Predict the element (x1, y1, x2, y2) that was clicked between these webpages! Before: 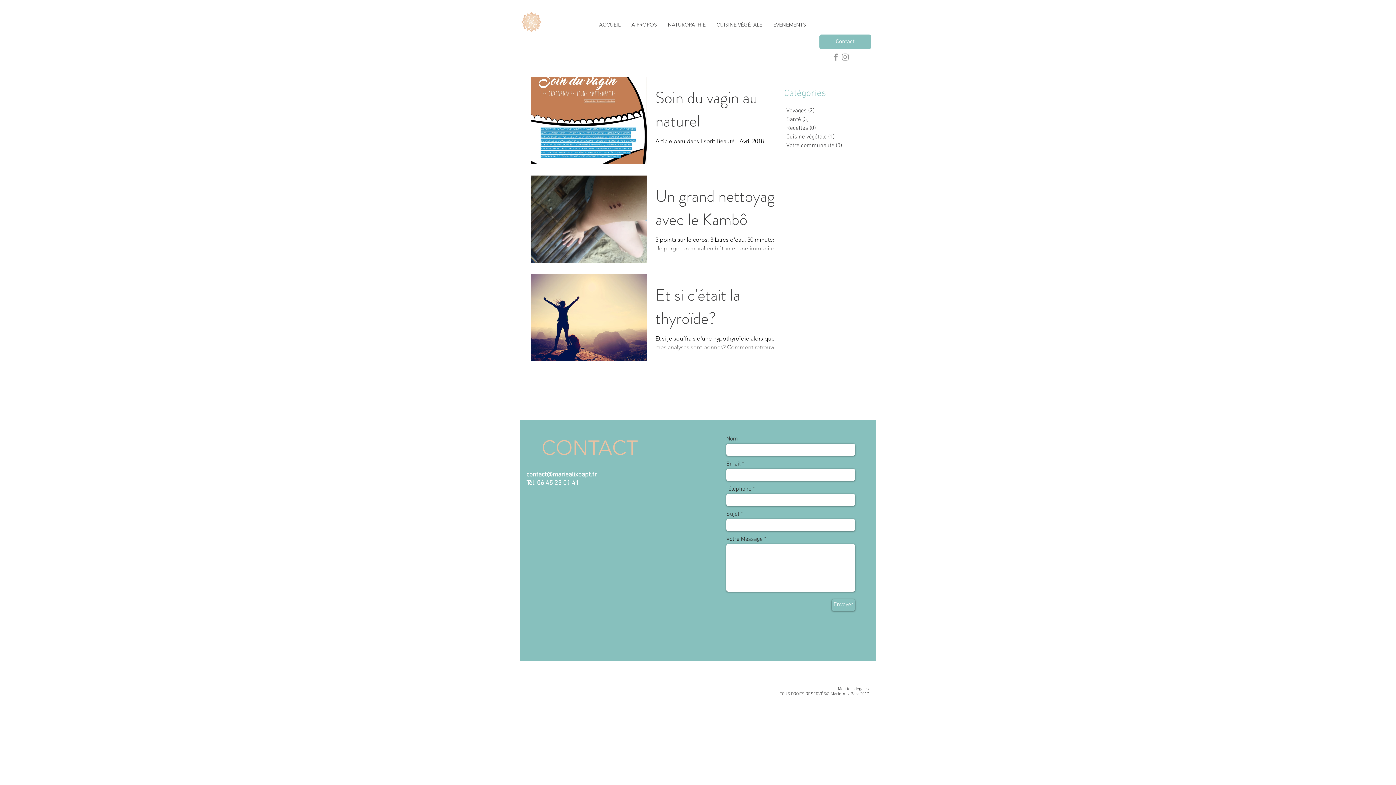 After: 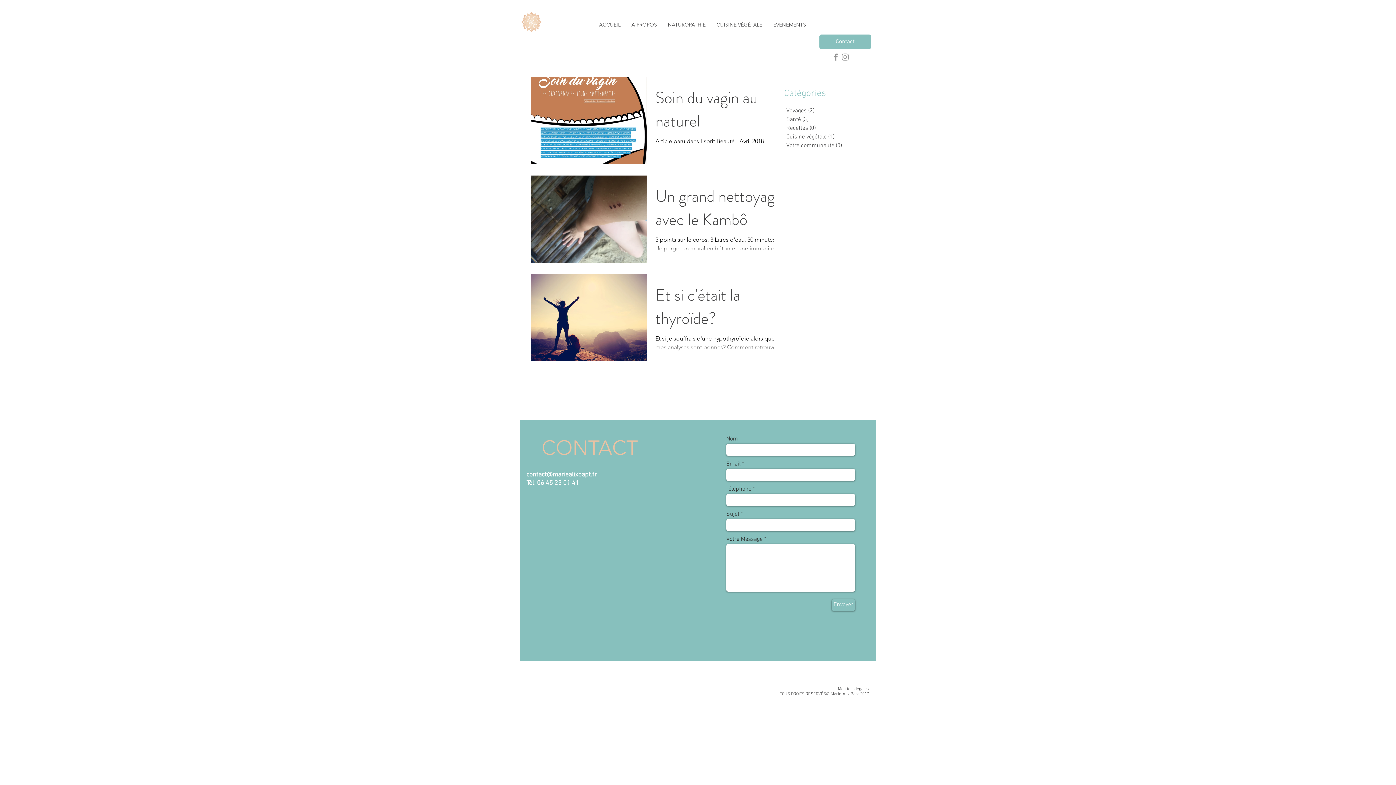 Action: label: INSTAGRAM bbox: (840, 52, 850, 61)